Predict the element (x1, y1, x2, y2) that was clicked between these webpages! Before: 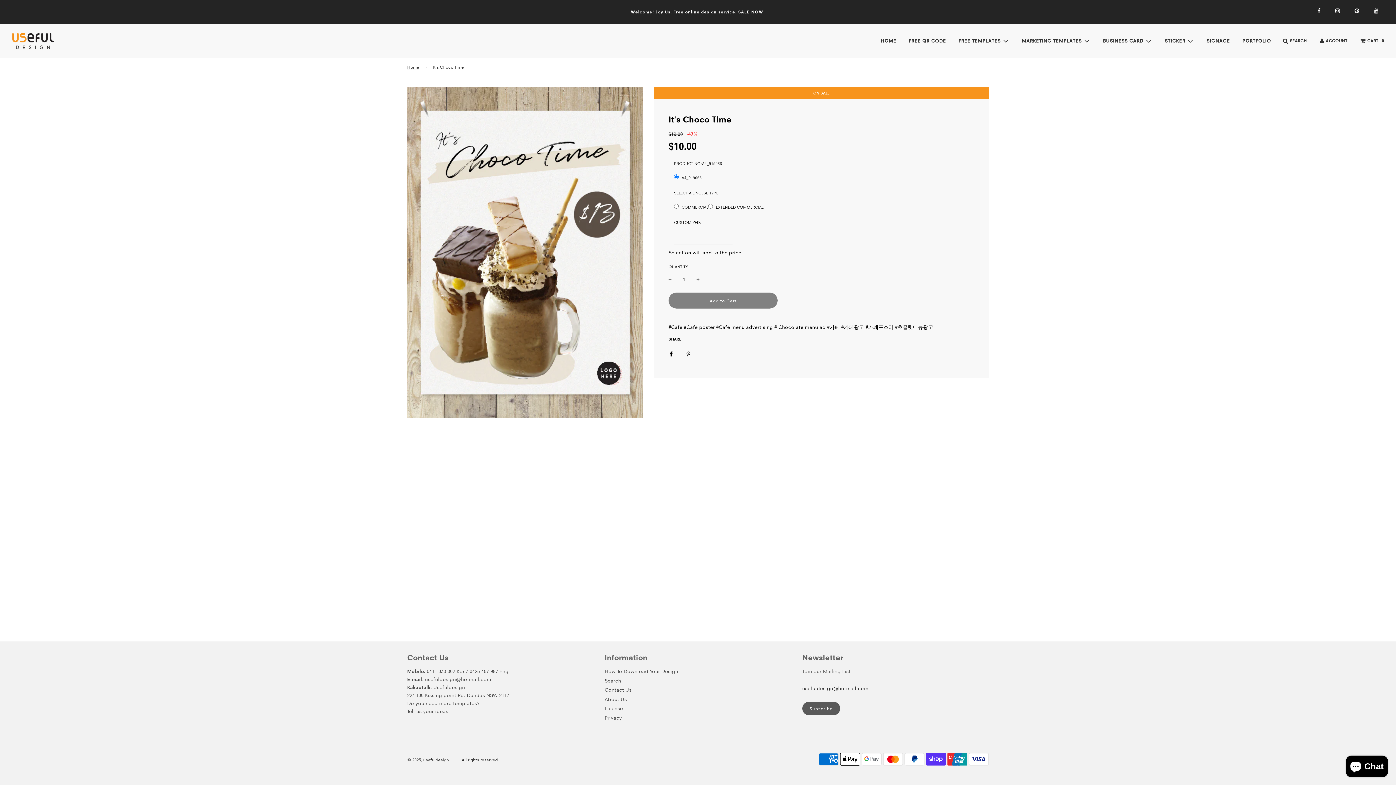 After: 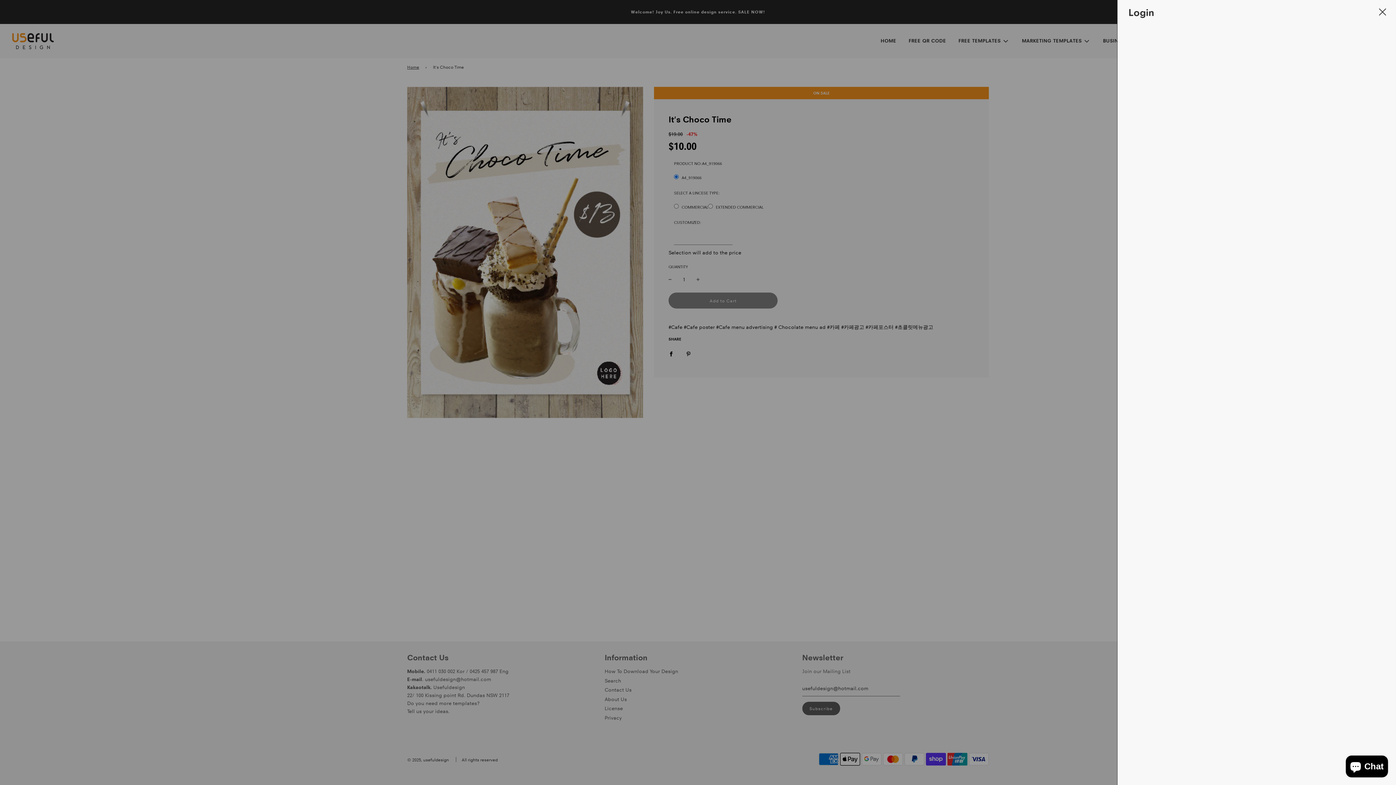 Action: bbox: (1313, 30, 1354, 50) label: ACCOUNT